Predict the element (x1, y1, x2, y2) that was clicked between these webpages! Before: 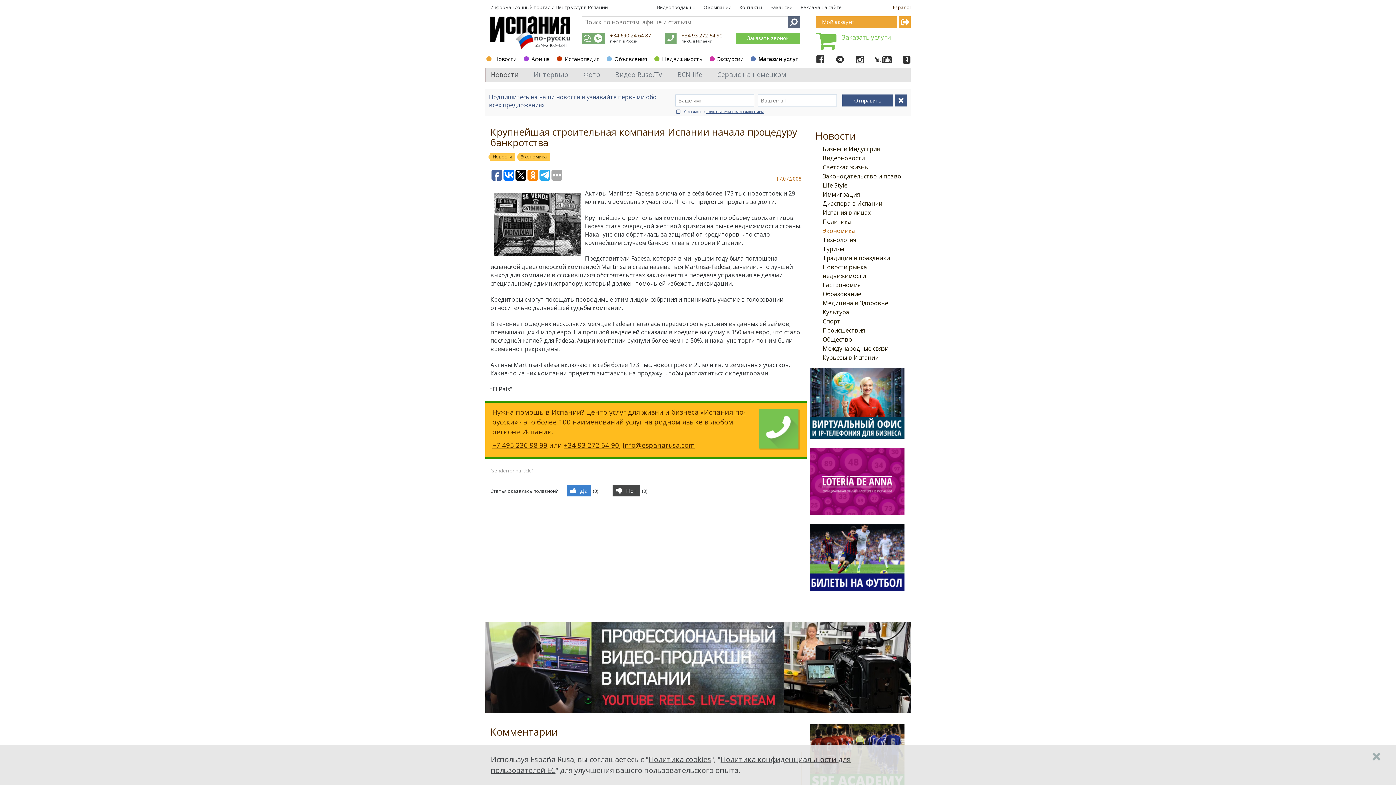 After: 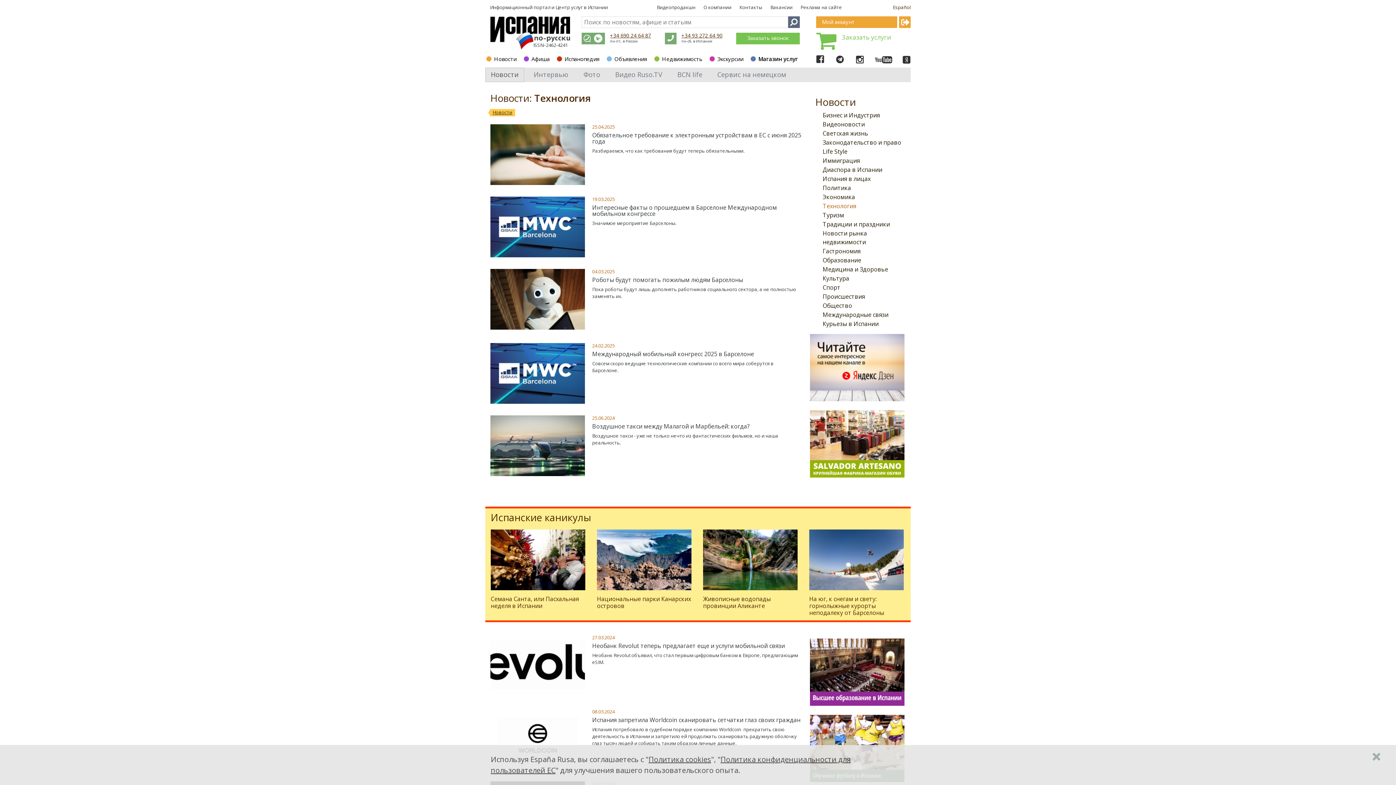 Action: bbox: (822, 235, 856, 243) label: Технология